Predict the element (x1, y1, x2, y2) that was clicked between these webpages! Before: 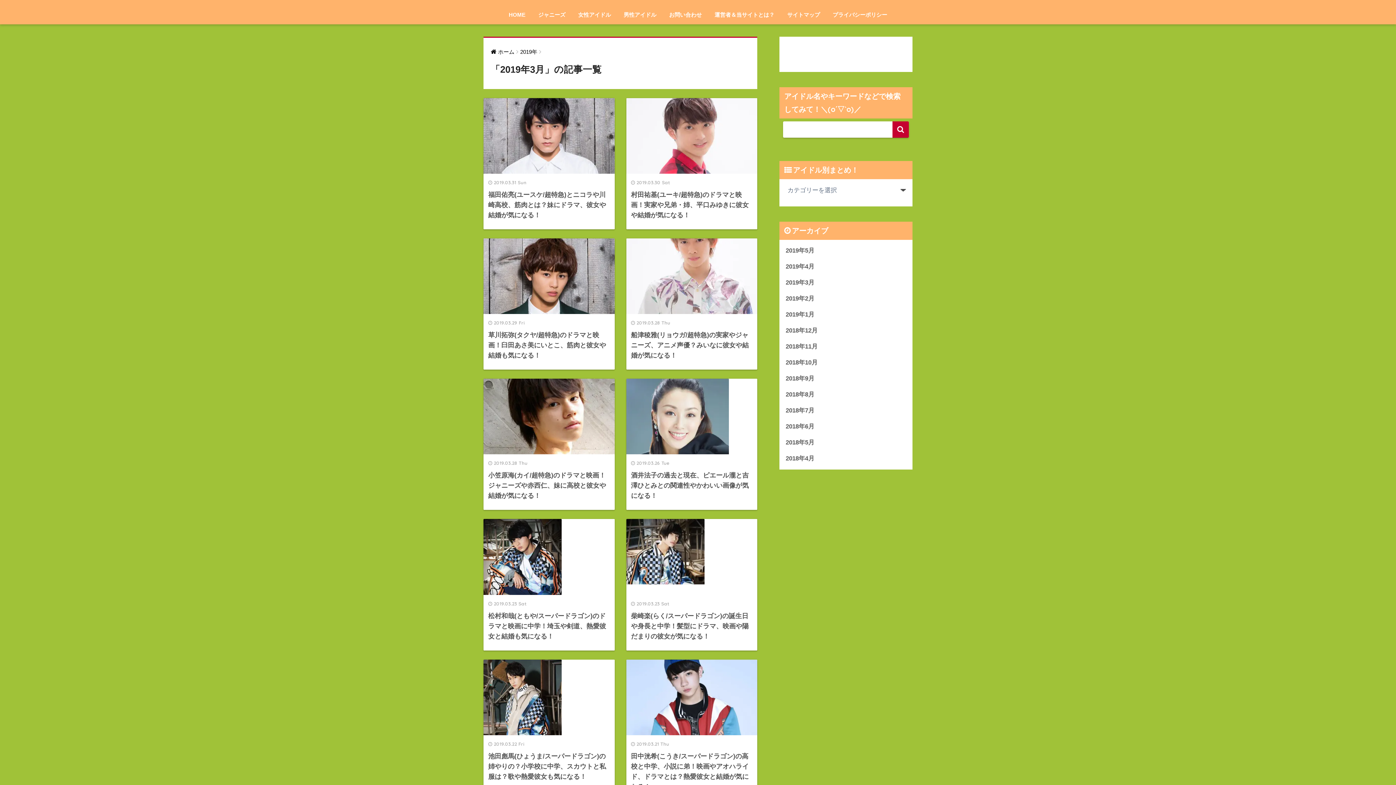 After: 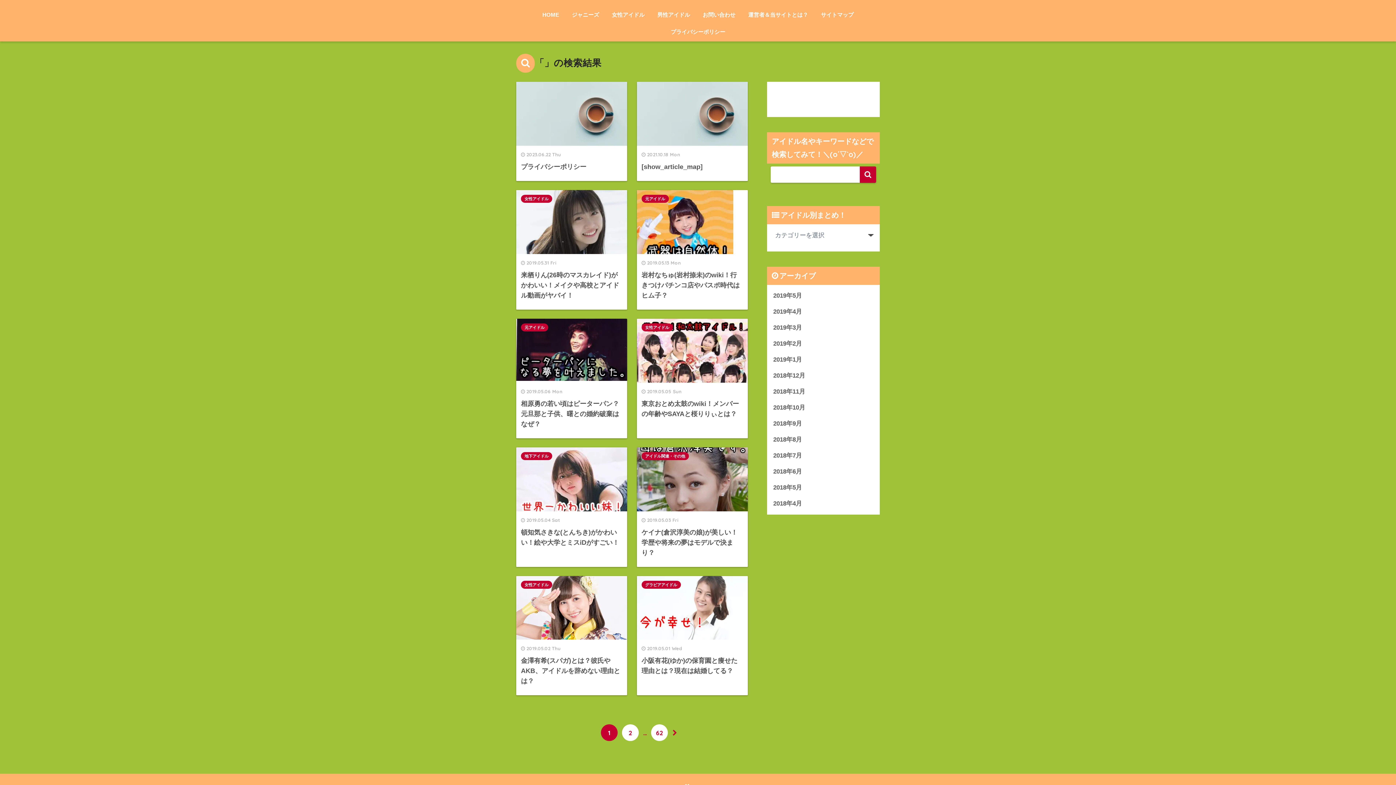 Action: bbox: (892, 121, 909, 137)